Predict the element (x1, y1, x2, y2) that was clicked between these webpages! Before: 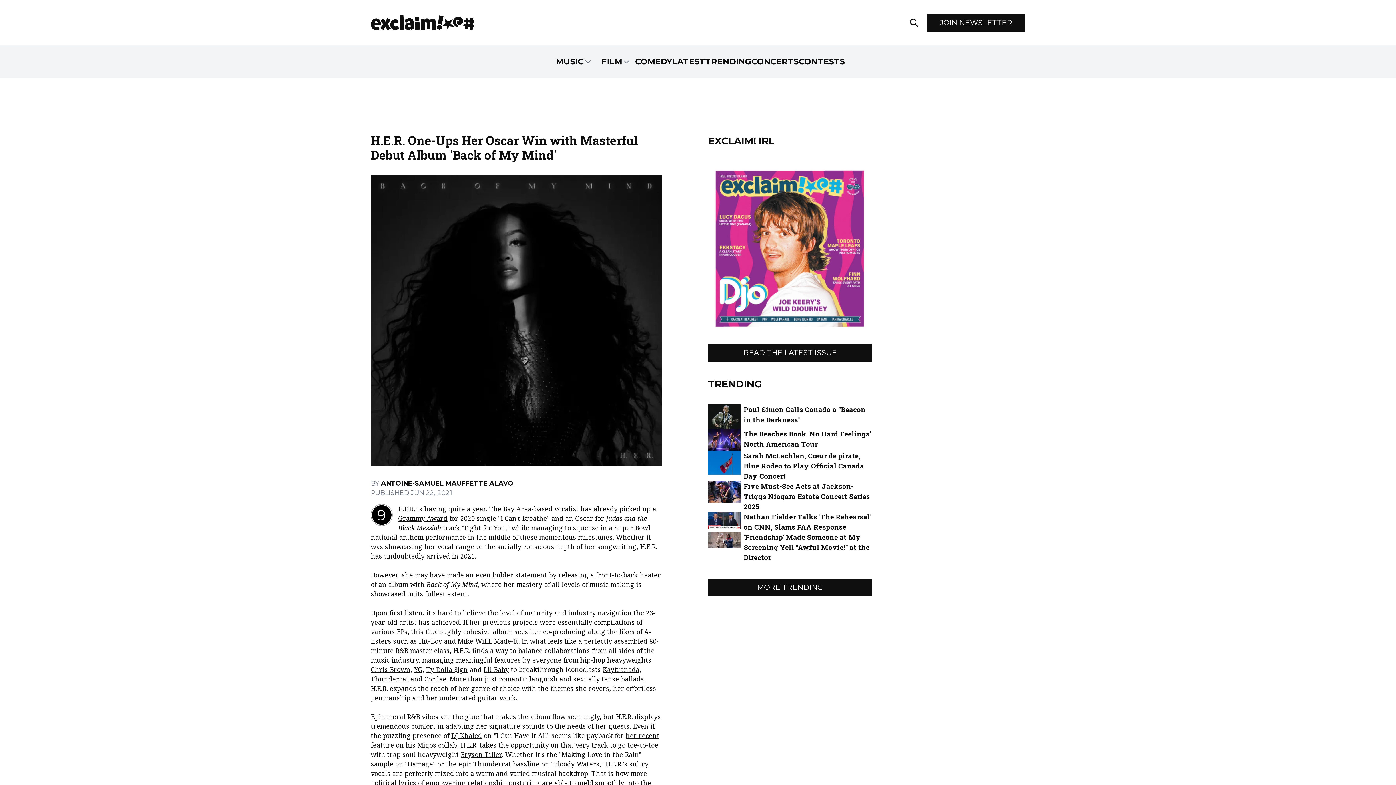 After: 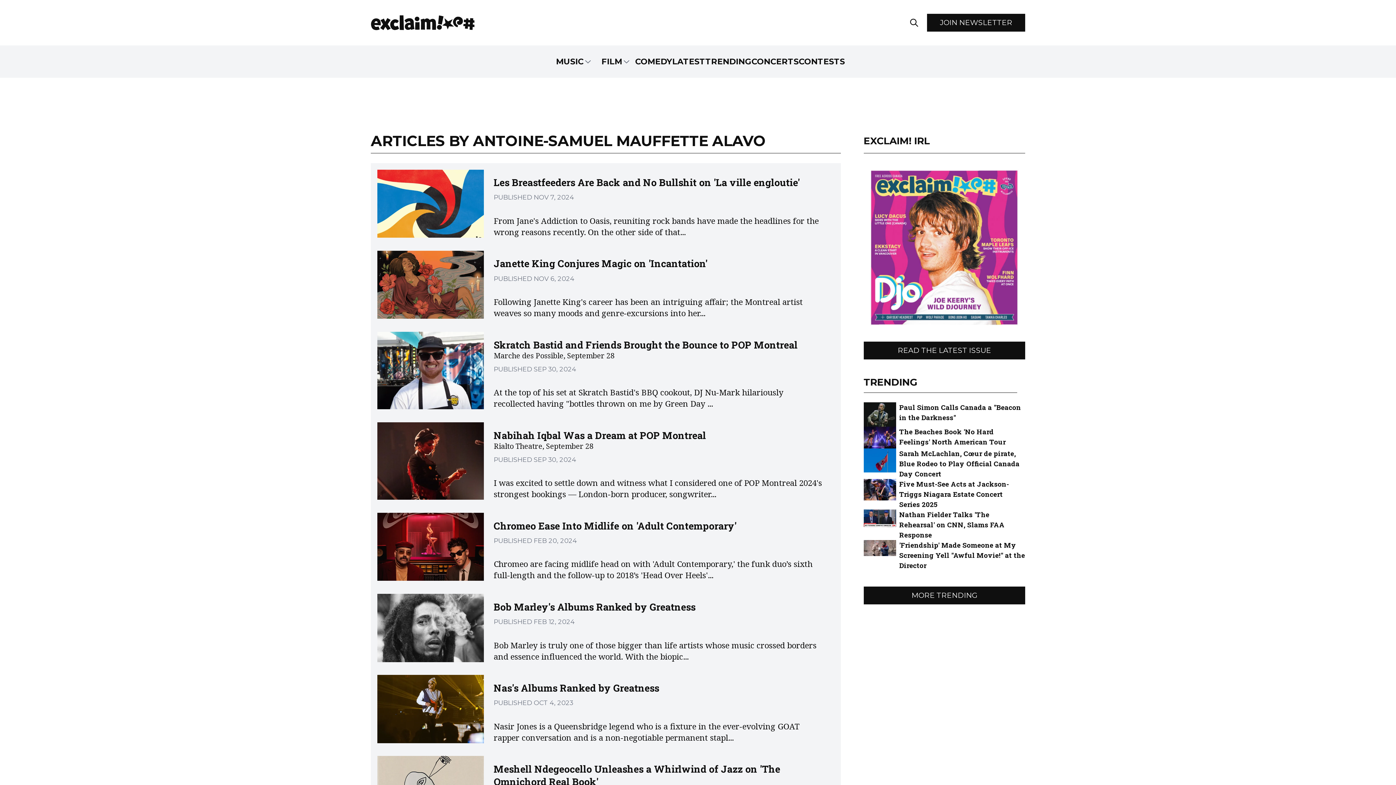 Action: label: ANTOINE-SAMUEL MAUFFETTE ALAVO bbox: (381, 479, 513, 487)